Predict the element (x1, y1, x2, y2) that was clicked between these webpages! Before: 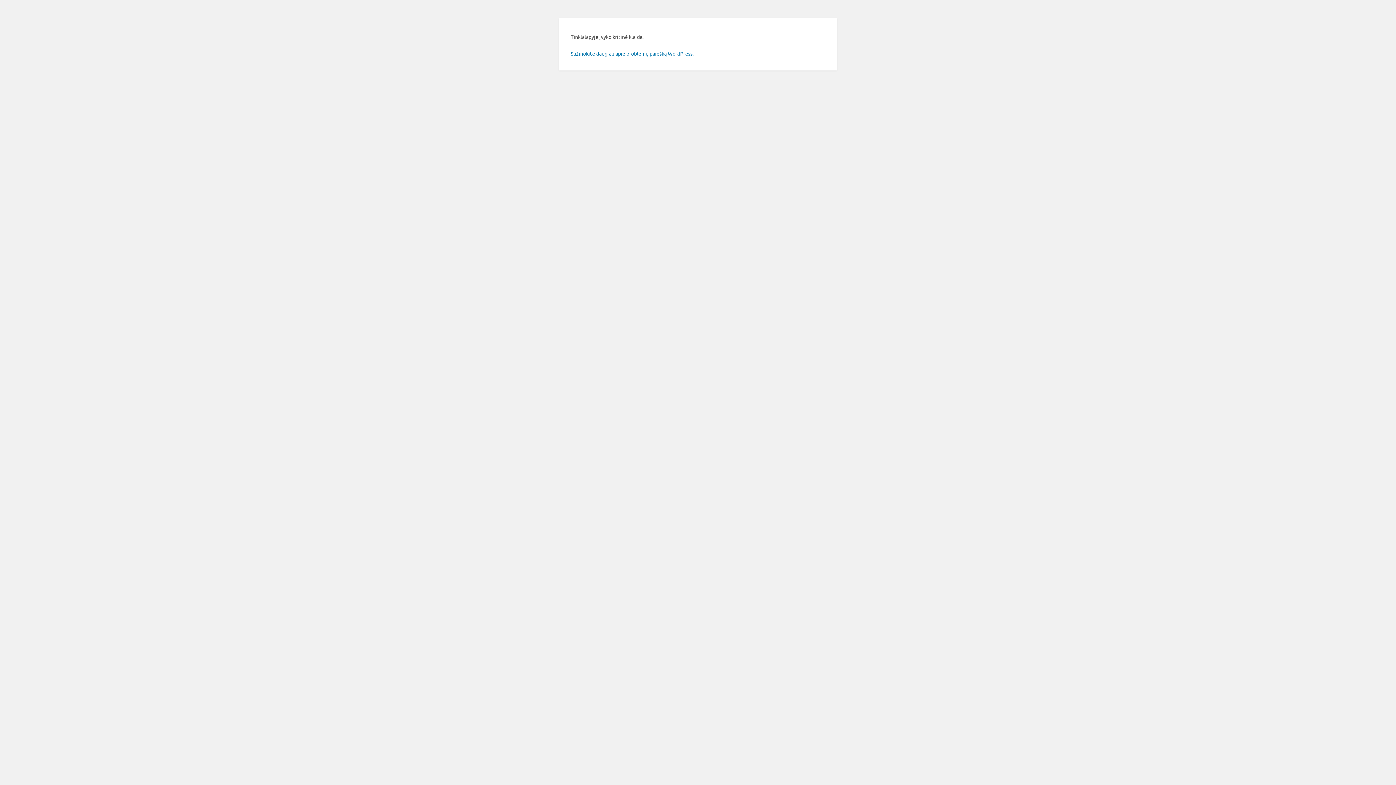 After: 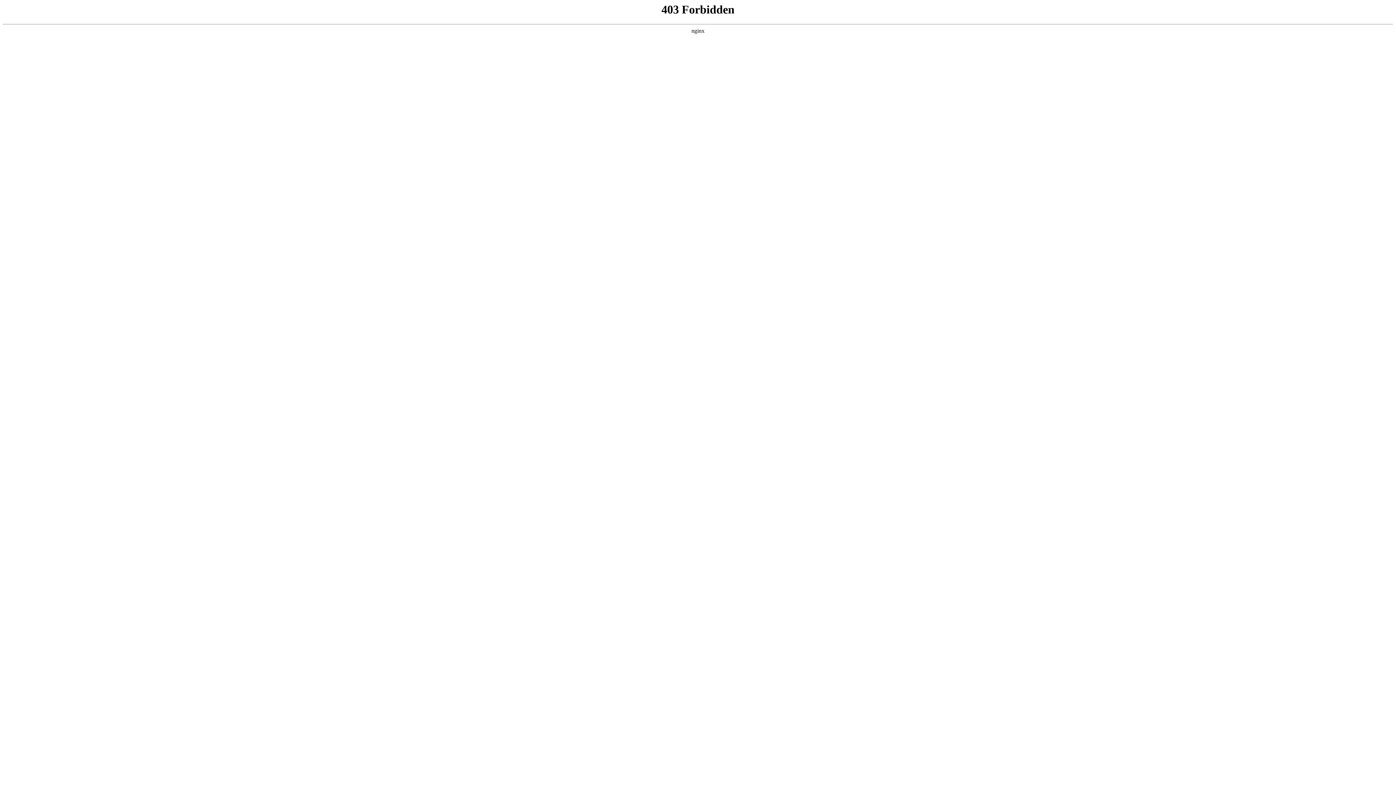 Action: bbox: (570, 50, 693, 56) label: Sužinokite daugiau apie problemų paiešką WordPress.